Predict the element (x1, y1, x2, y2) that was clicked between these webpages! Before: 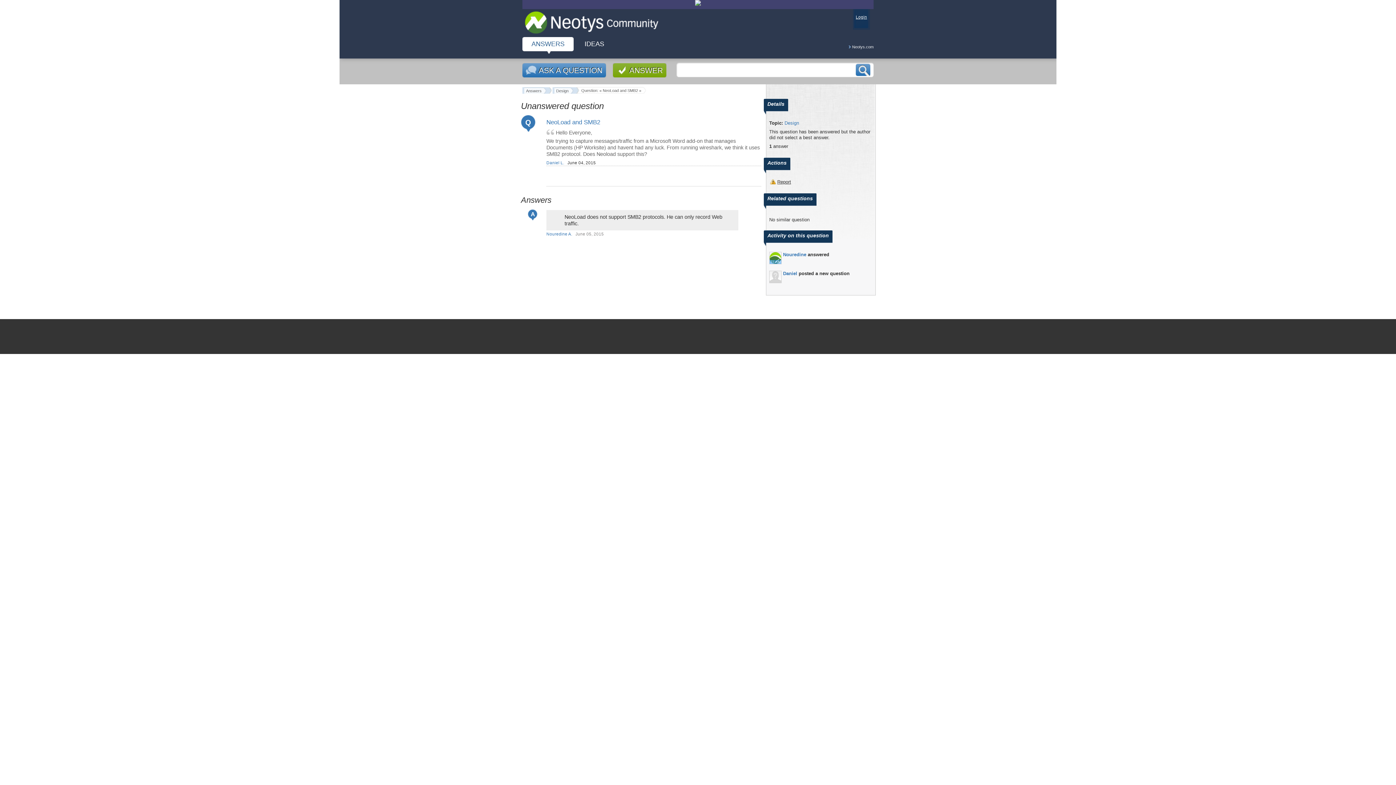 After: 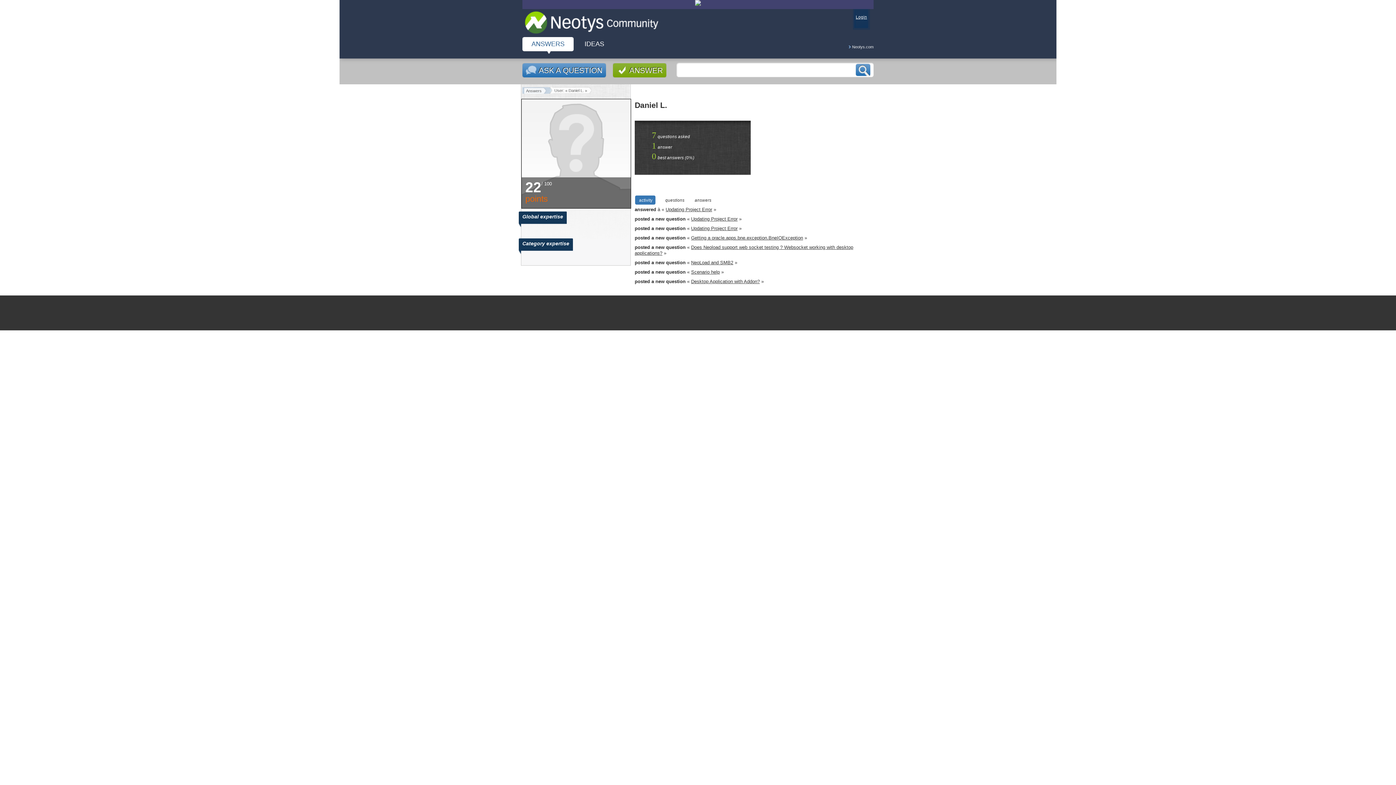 Action: bbox: (546, 160, 564, 165) label: Daniel L.